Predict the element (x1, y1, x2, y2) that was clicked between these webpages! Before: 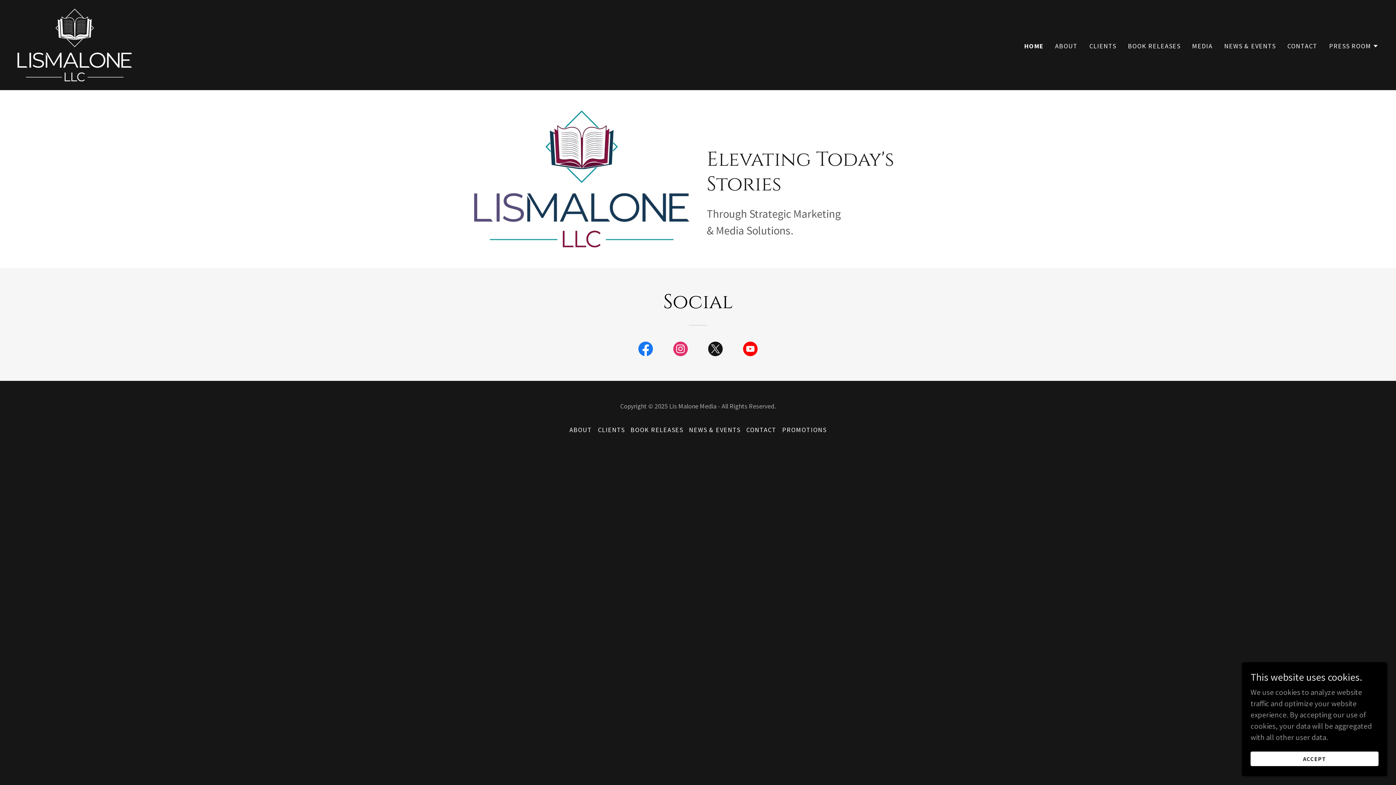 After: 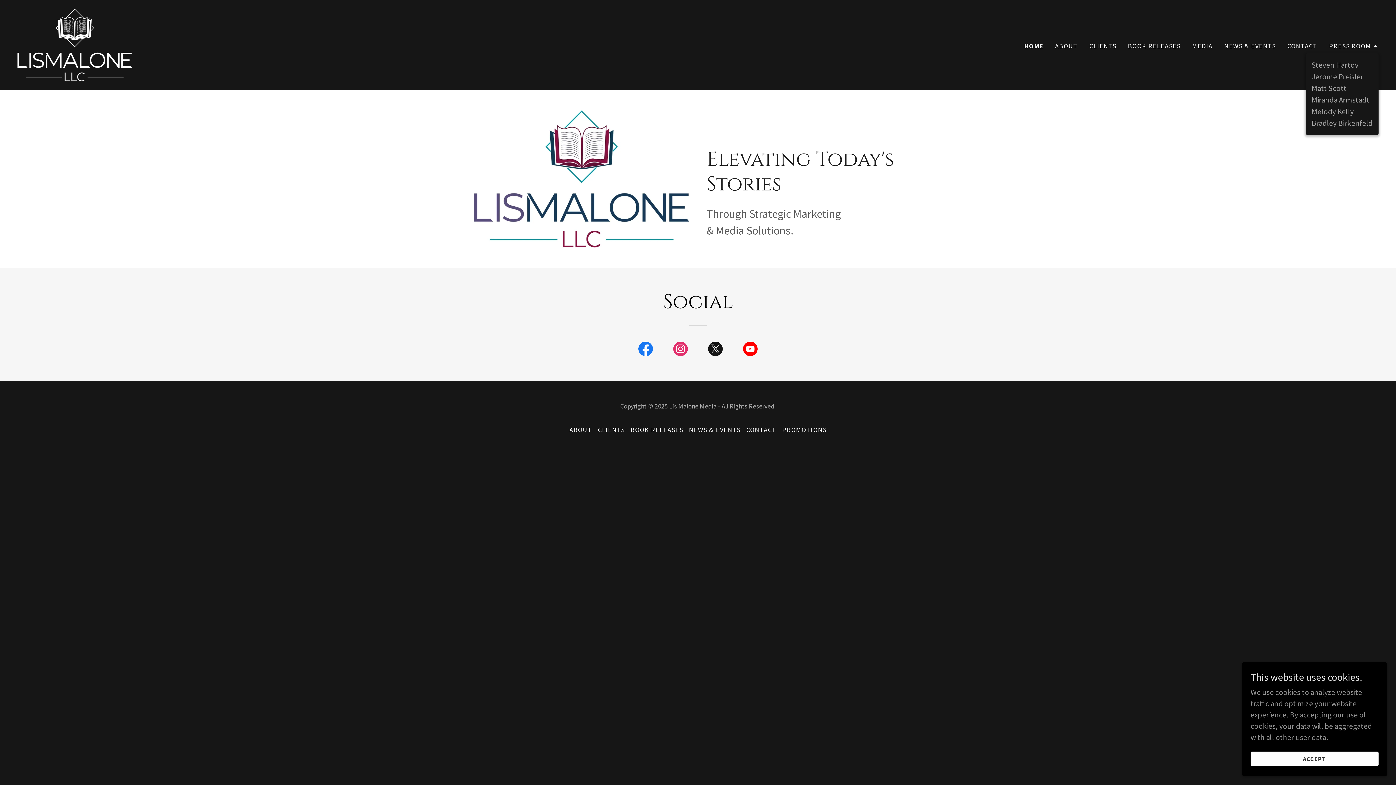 Action: label: PRESS ROOM bbox: (1329, 41, 1378, 50)